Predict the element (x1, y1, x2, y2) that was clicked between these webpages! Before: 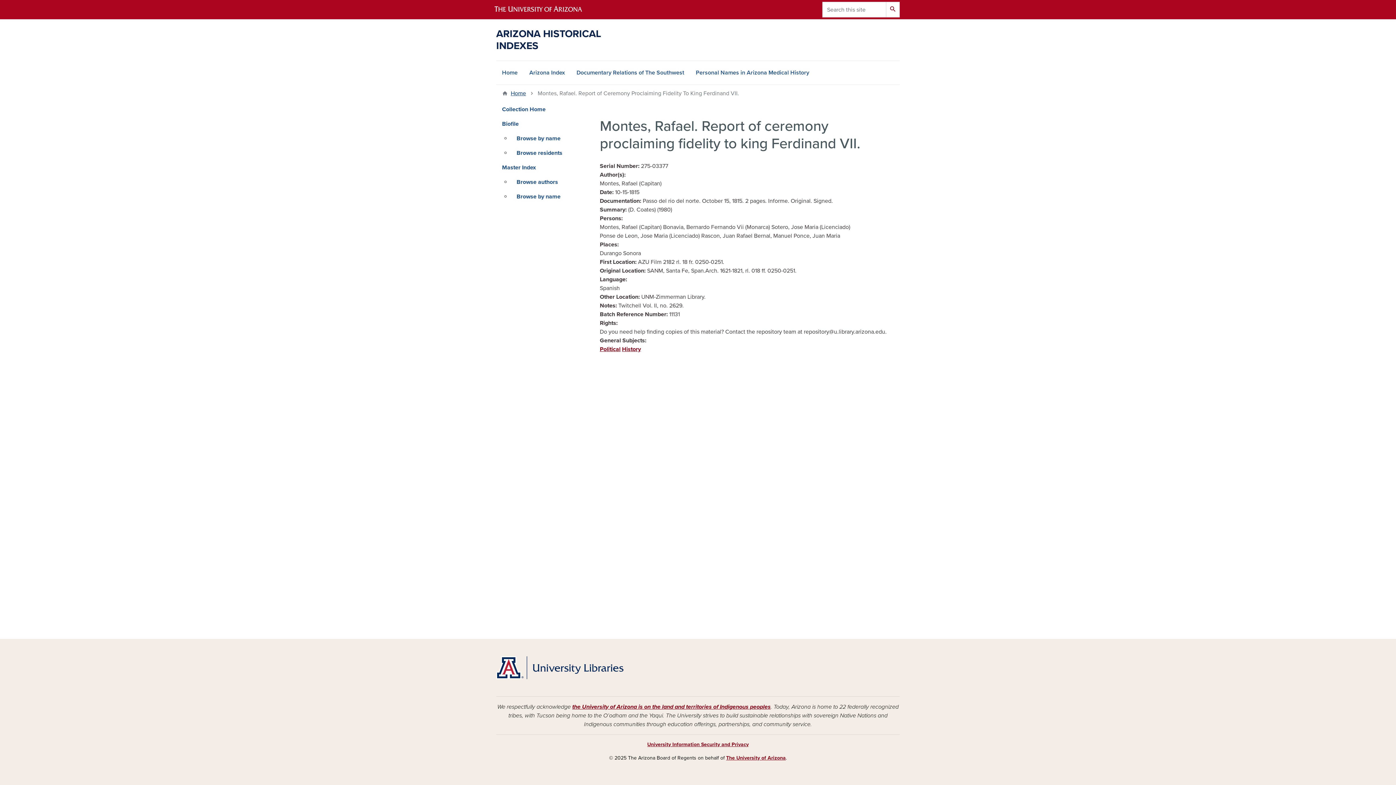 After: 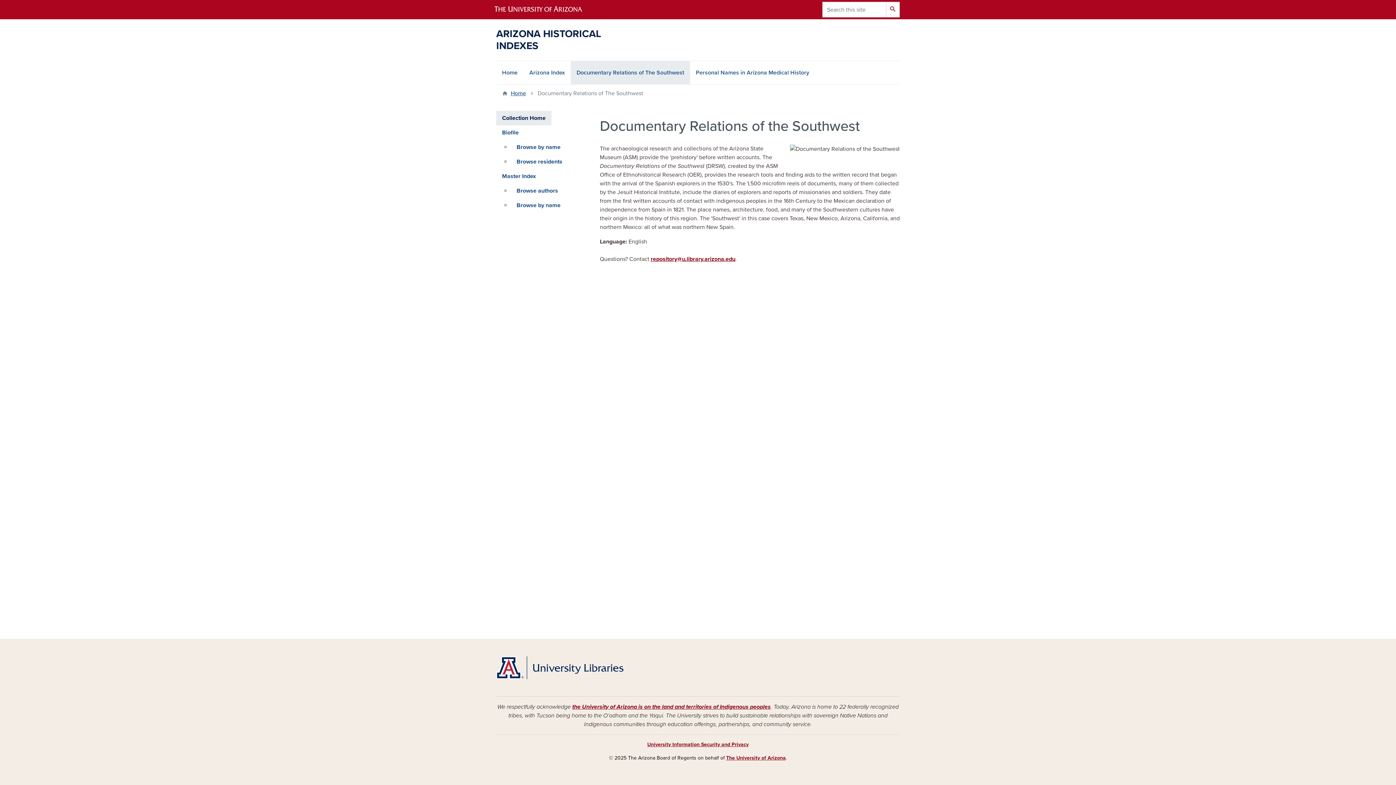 Action: bbox: (496, 102, 551, 116) label: Collection Home